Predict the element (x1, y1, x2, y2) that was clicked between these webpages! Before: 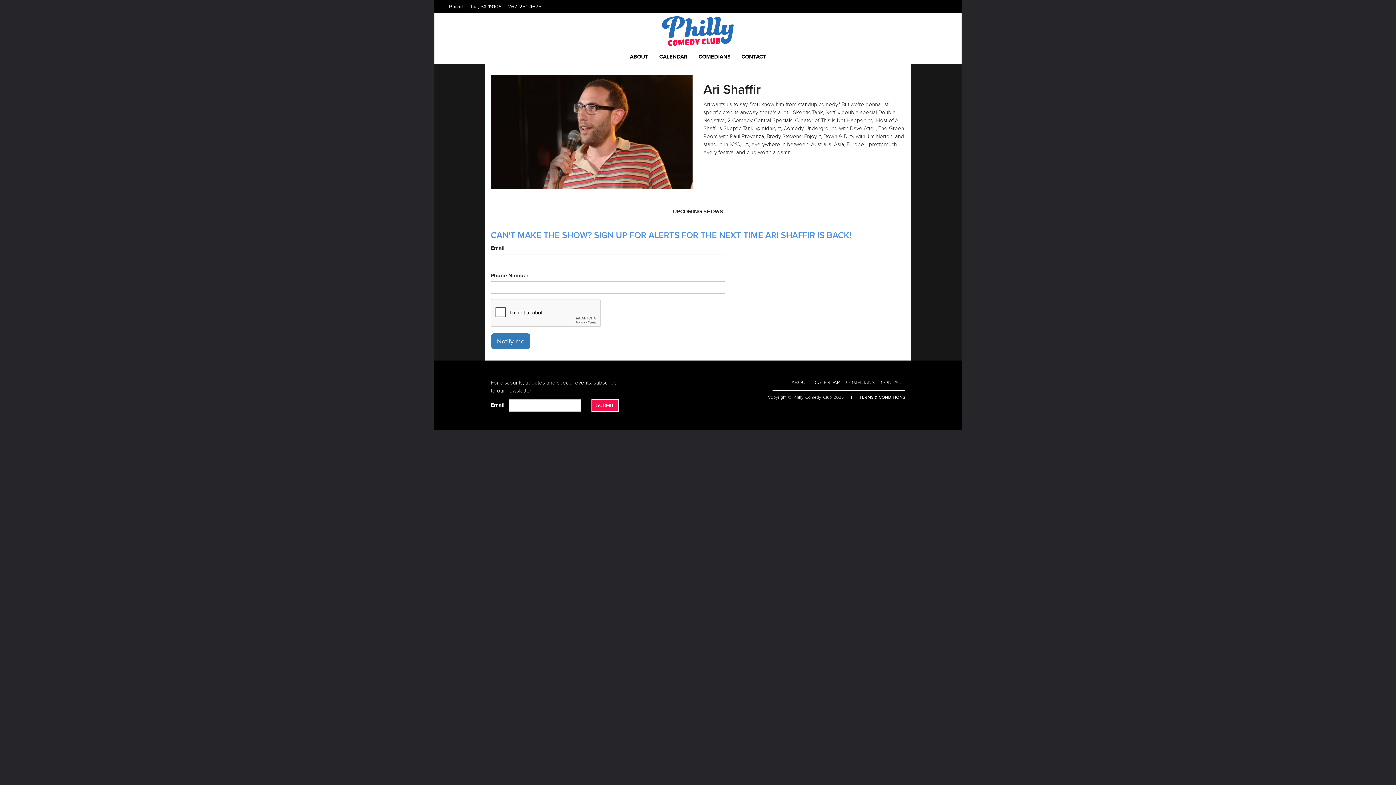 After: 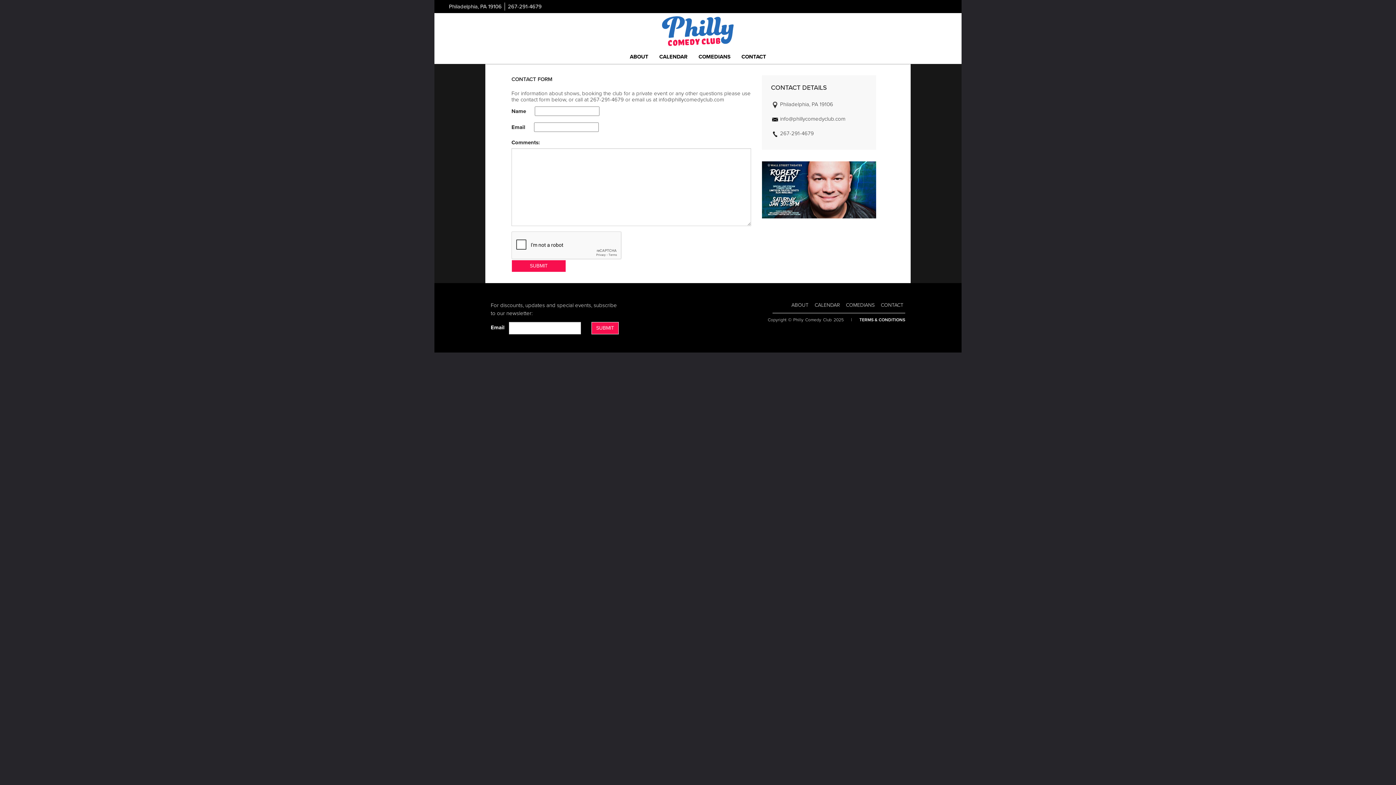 Action: bbox: (736, 49, 771, 64) label: Go To Contact Page